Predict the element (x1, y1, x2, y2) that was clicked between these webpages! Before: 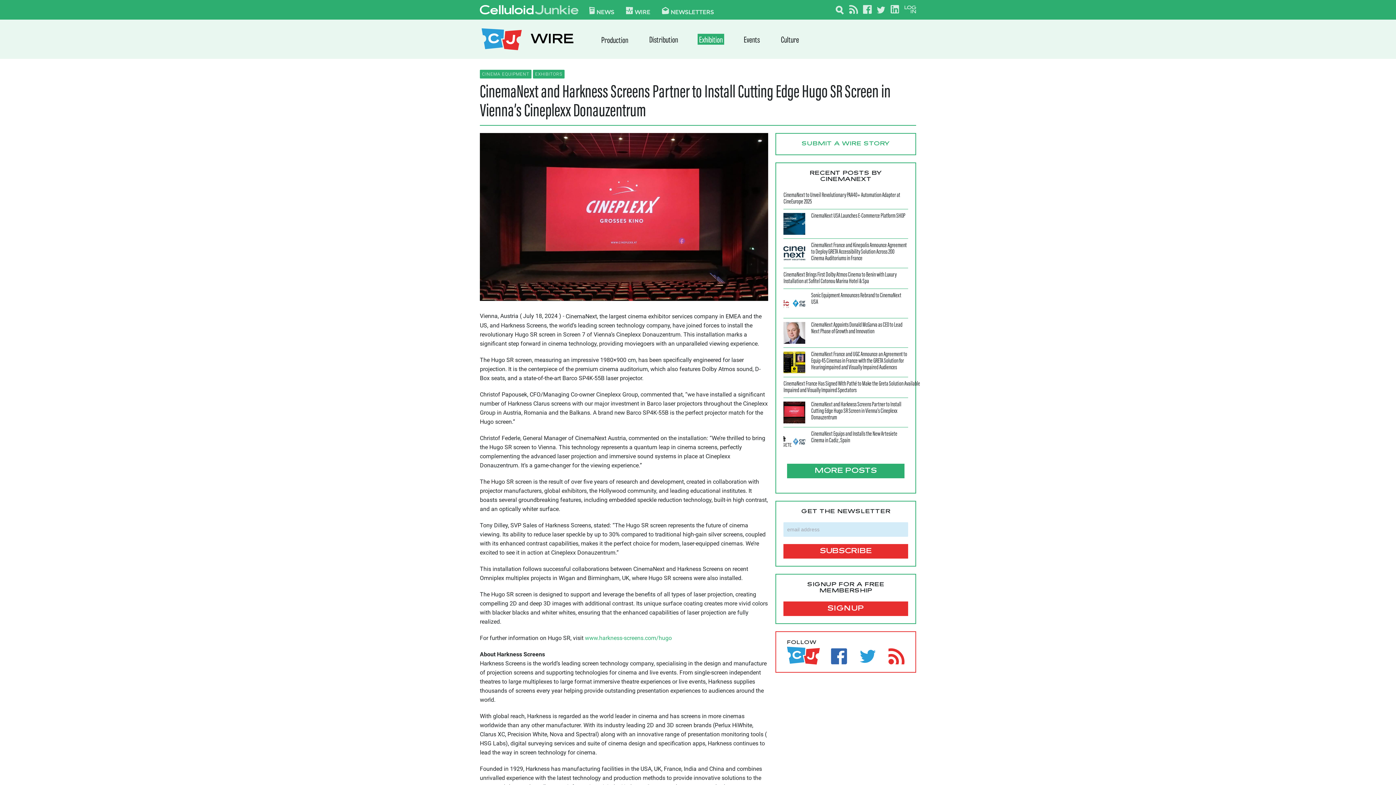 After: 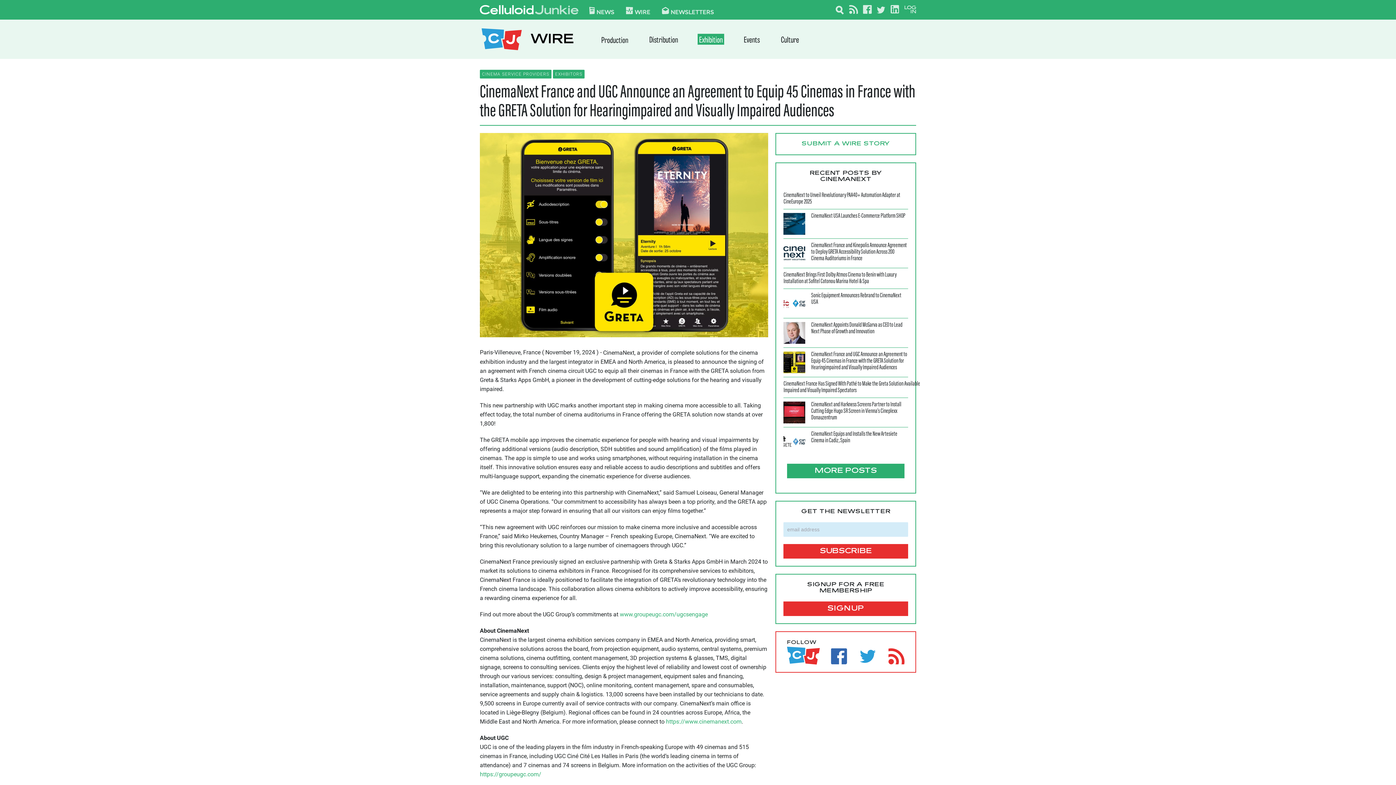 Action: bbox: (783, 351, 908, 373) label: CinemaNext France and UGC Announce an Agreement to Equip 45 Cinemas in France with the GRETA Solution for Hearingimpaired and Visually Impaired Audiences